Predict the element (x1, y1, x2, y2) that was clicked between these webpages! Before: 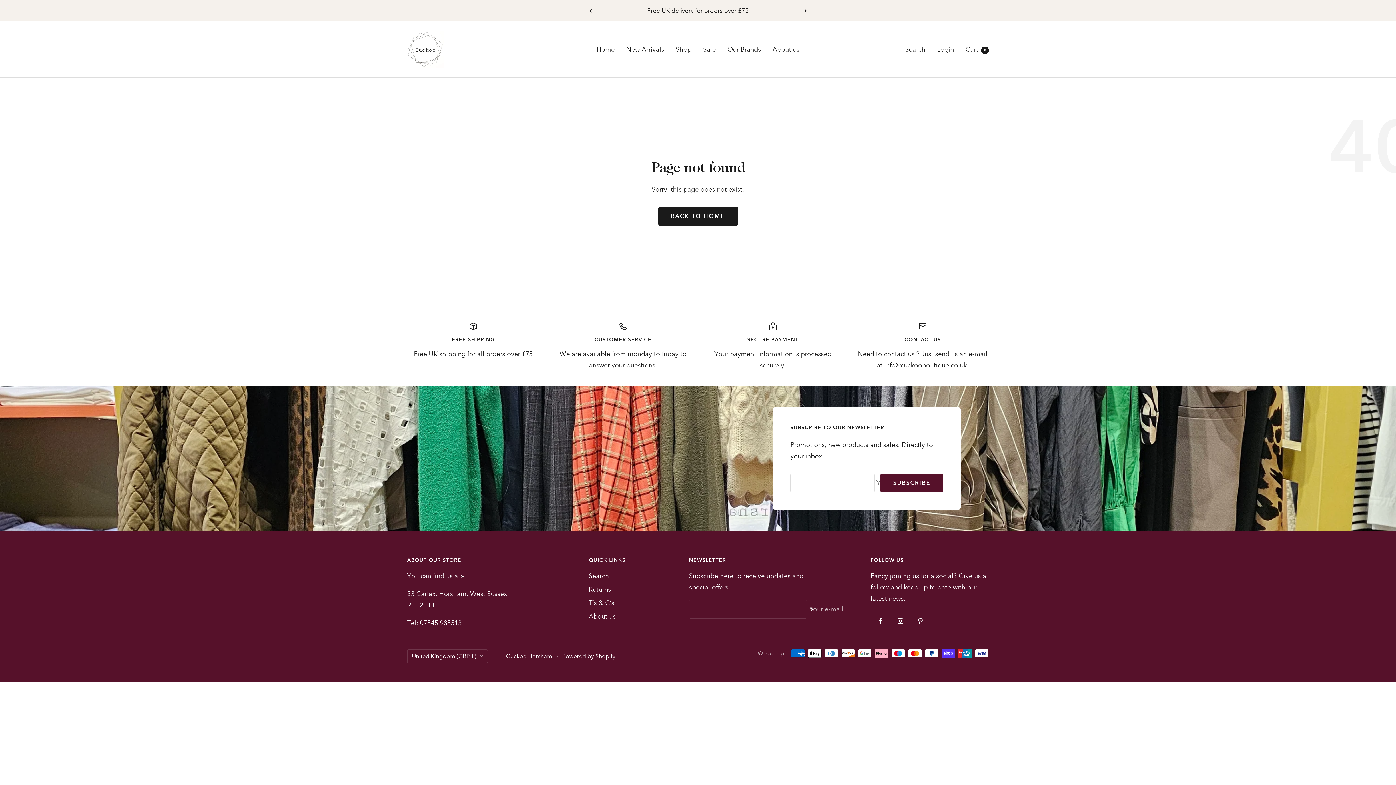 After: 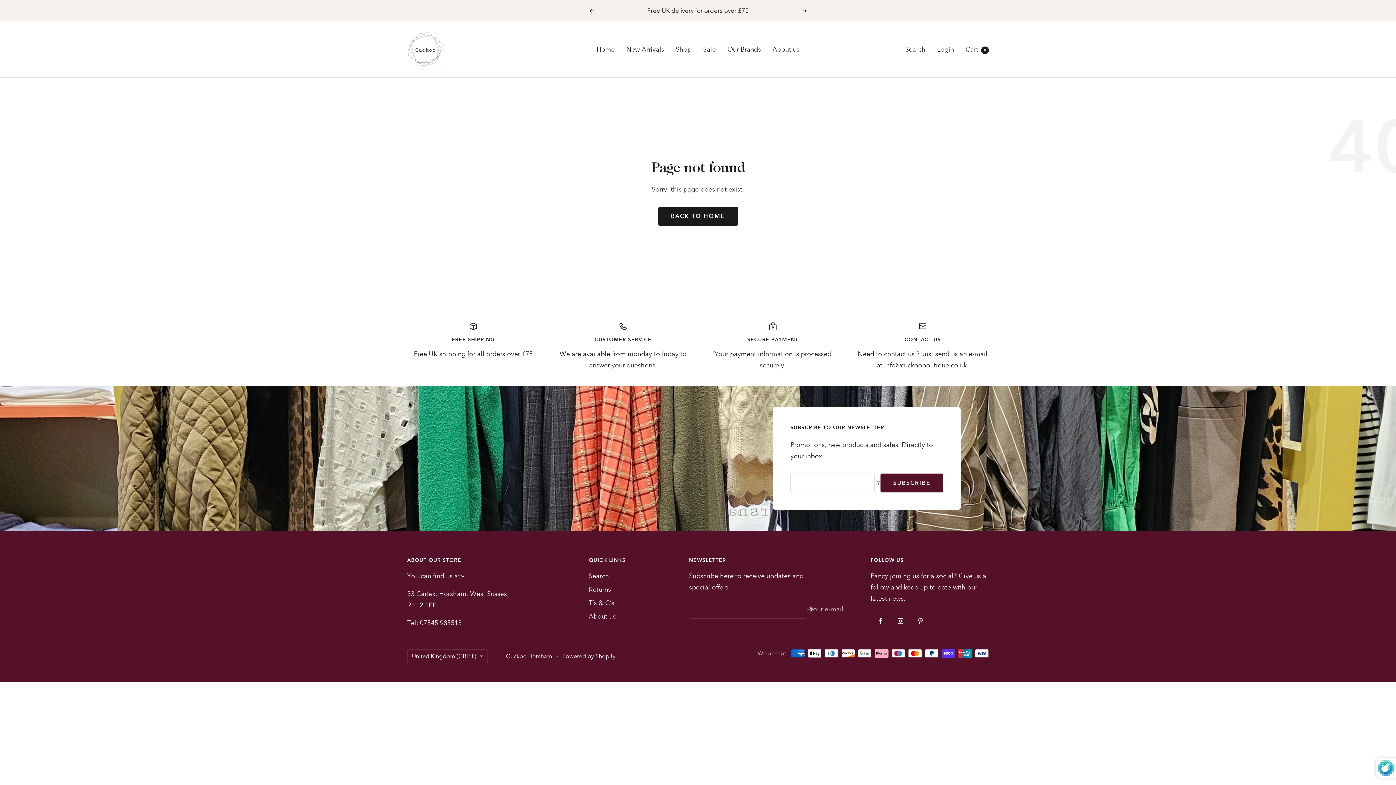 Action: bbox: (807, 606, 813, 612)